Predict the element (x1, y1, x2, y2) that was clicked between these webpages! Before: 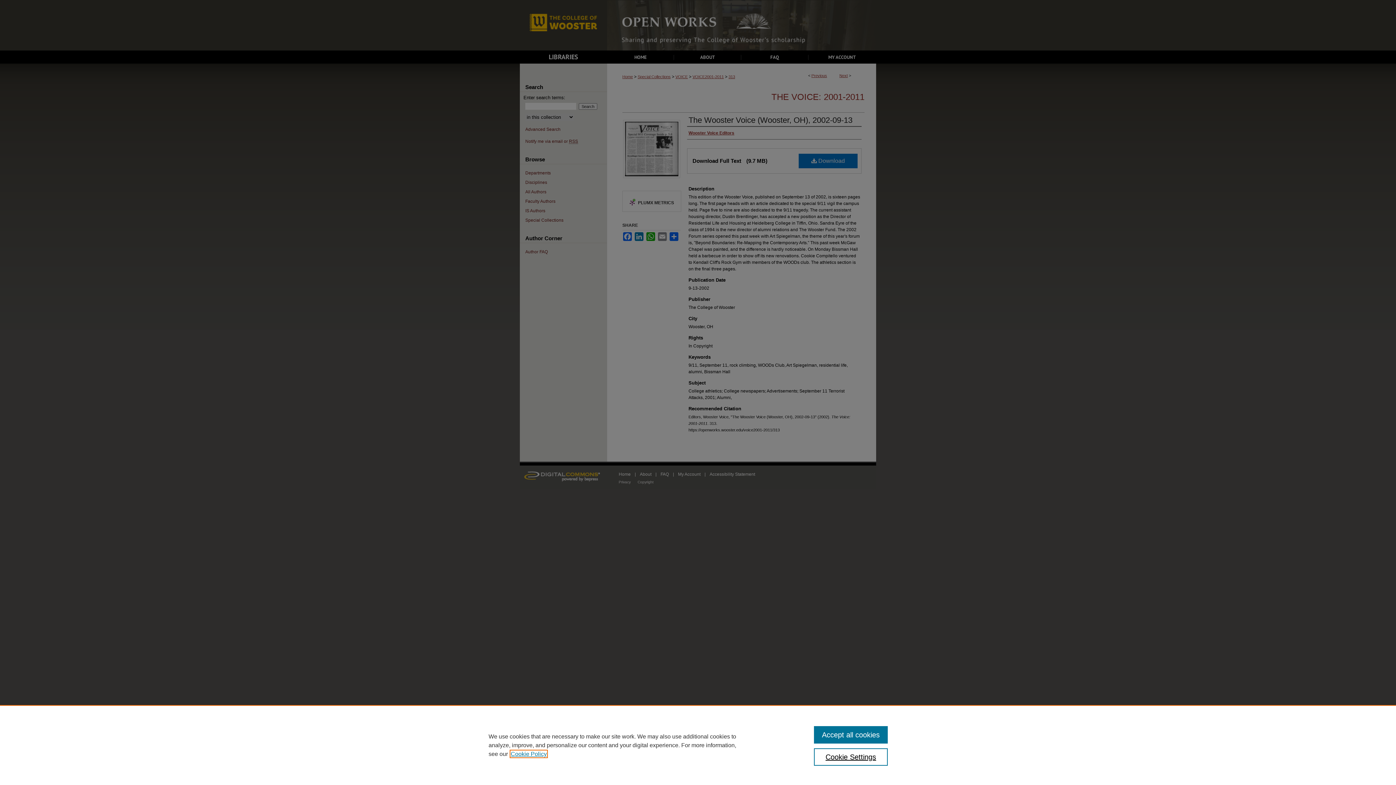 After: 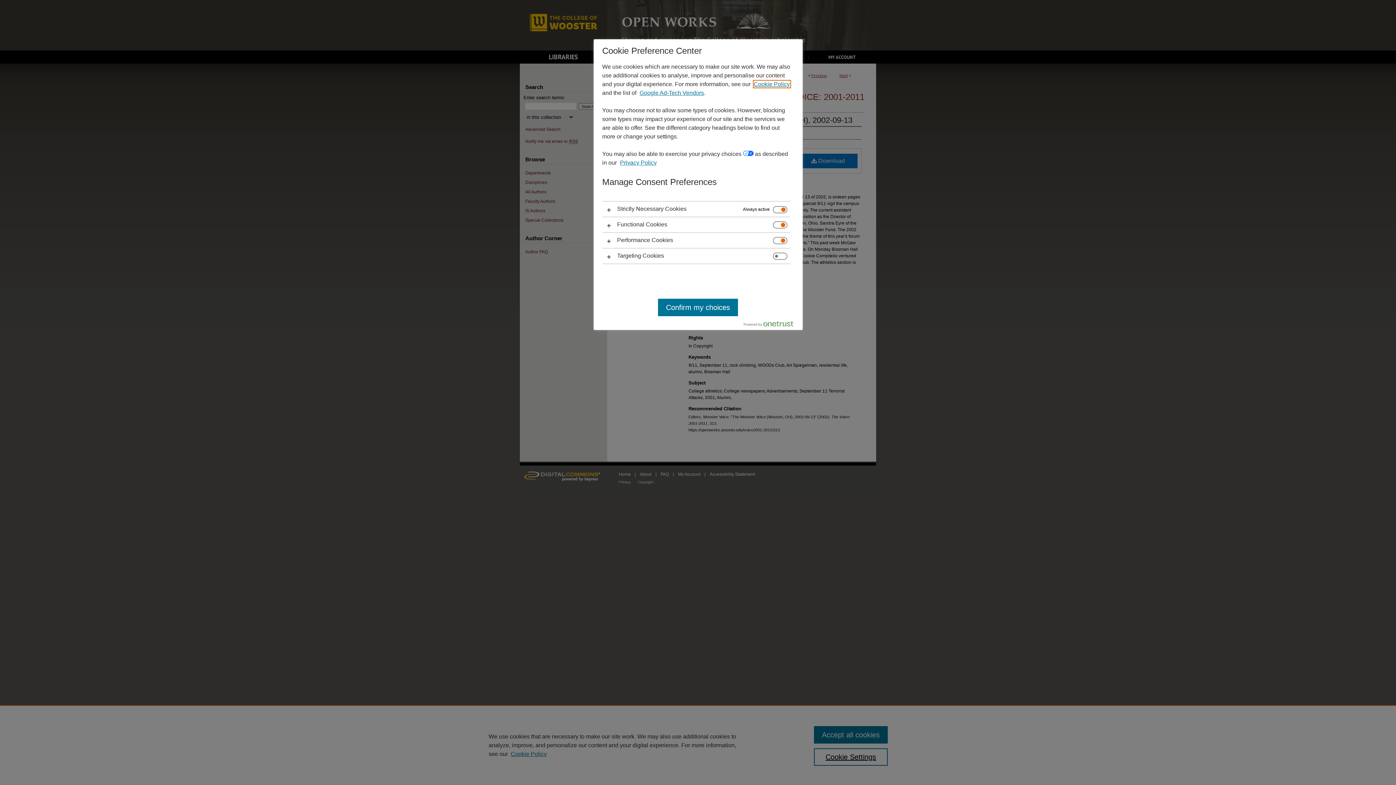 Action: bbox: (814, 748, 887, 766) label: Cookie Settings